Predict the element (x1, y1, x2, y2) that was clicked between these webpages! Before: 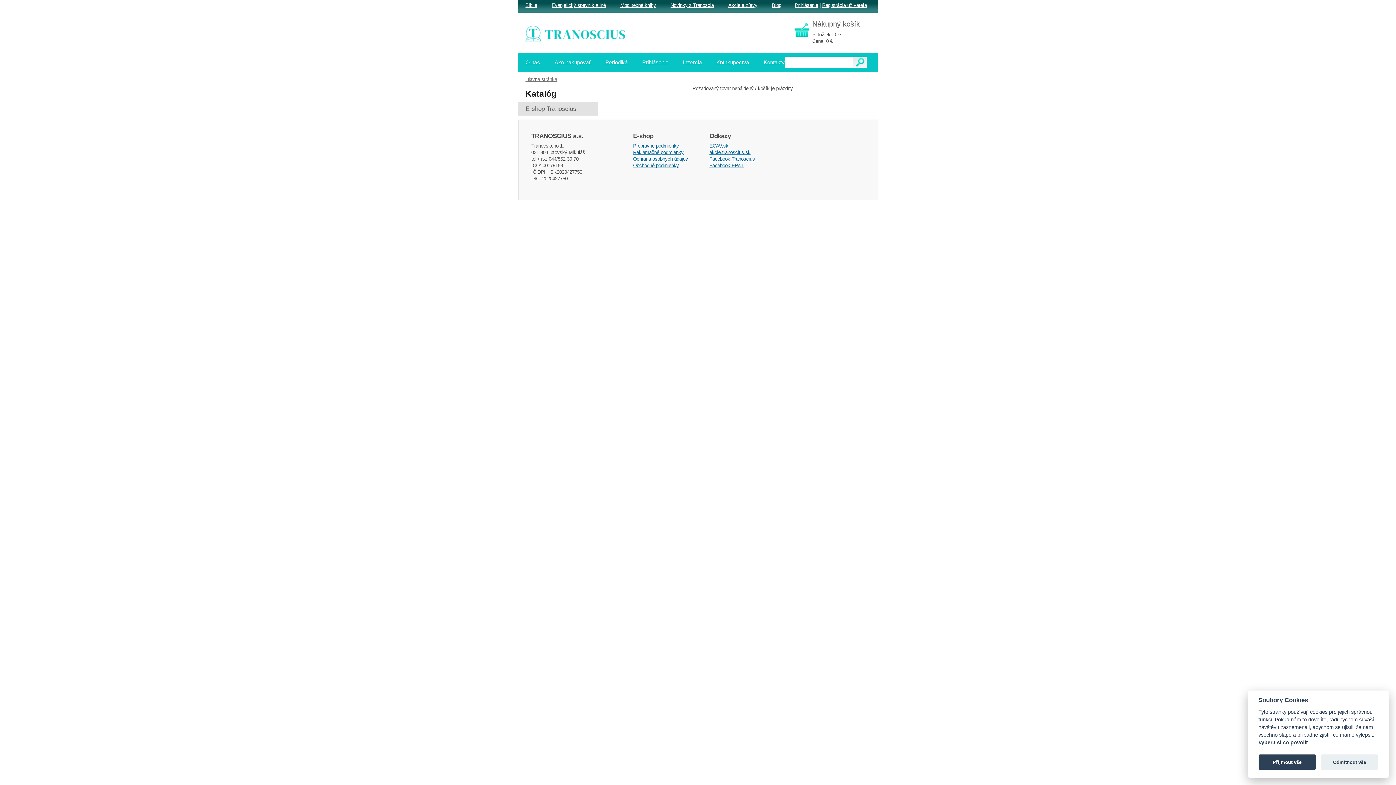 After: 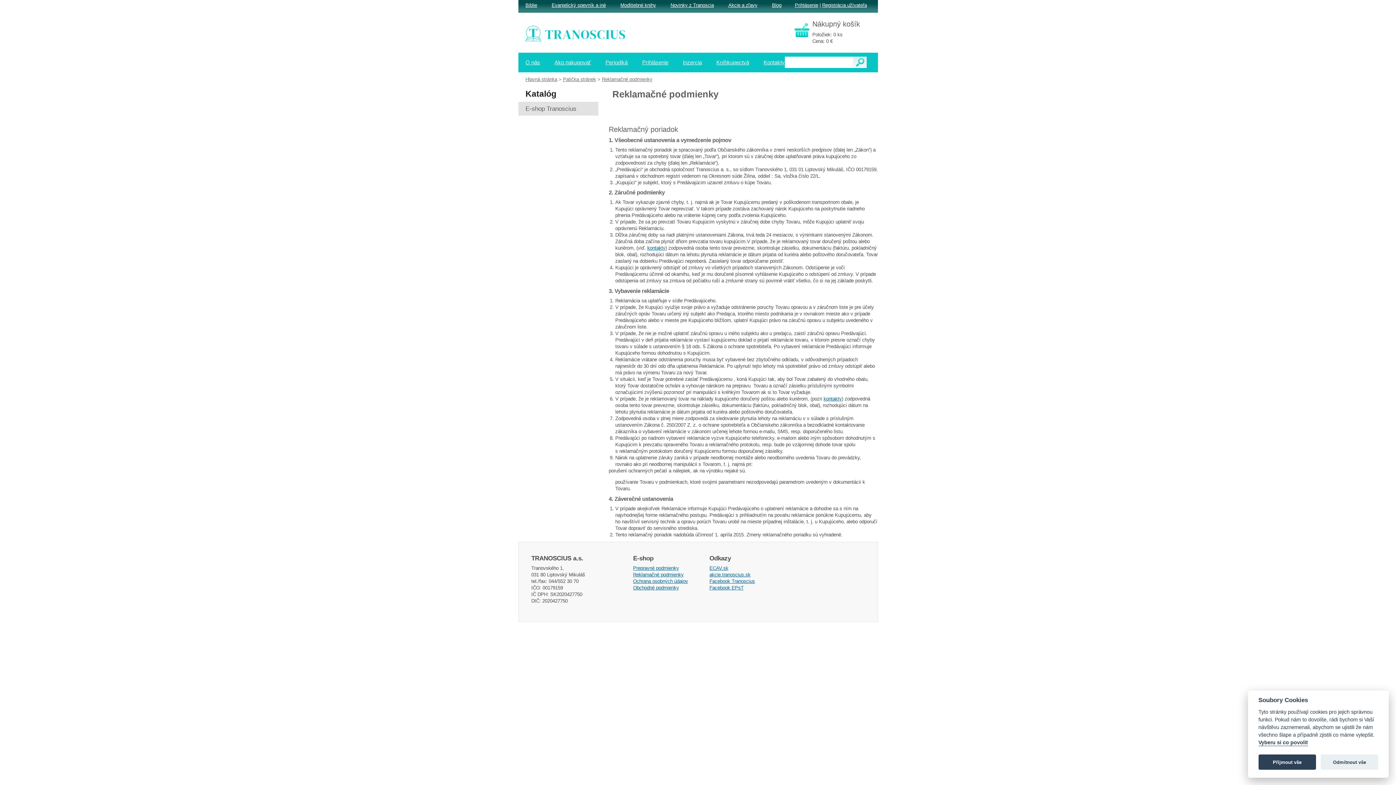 Action: label: Reklamačné podmienky bbox: (633, 149, 683, 155)